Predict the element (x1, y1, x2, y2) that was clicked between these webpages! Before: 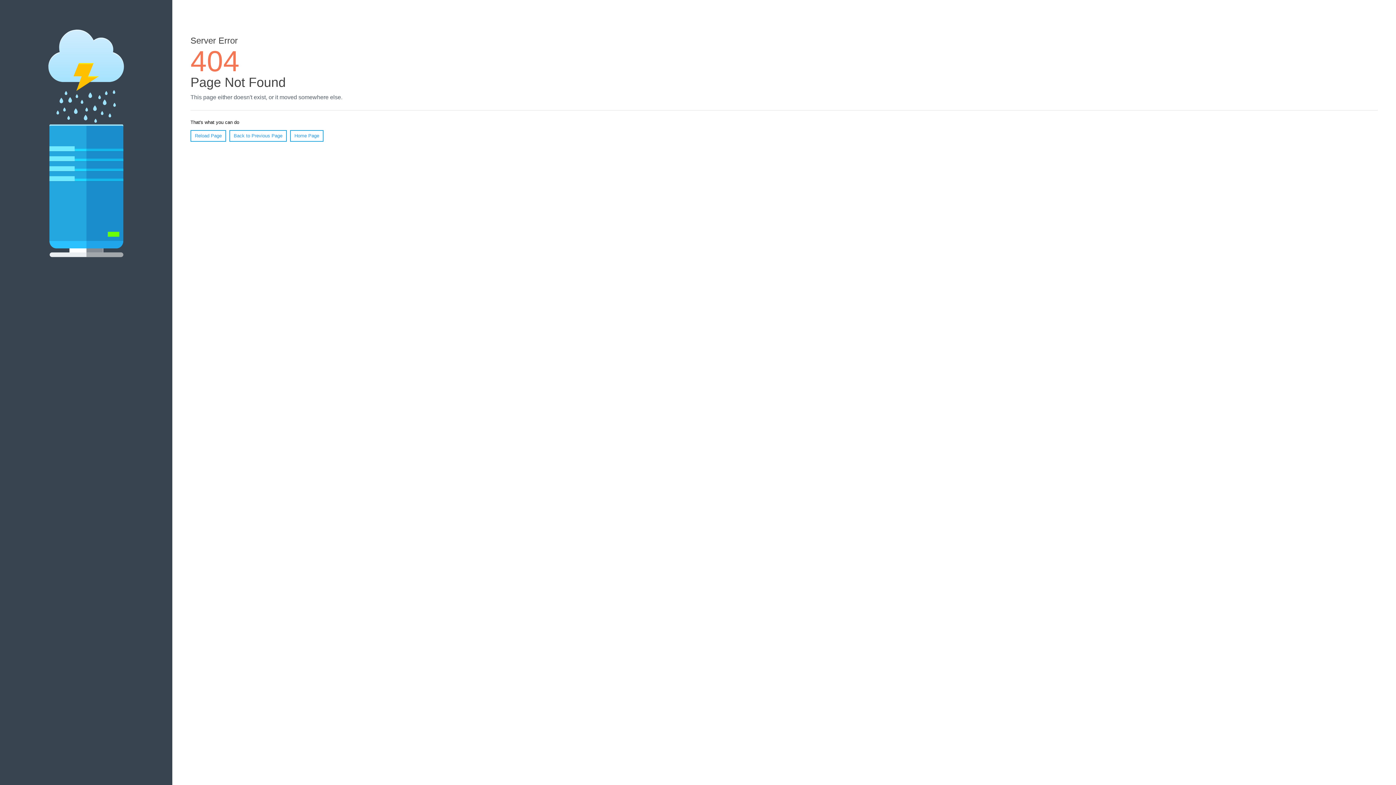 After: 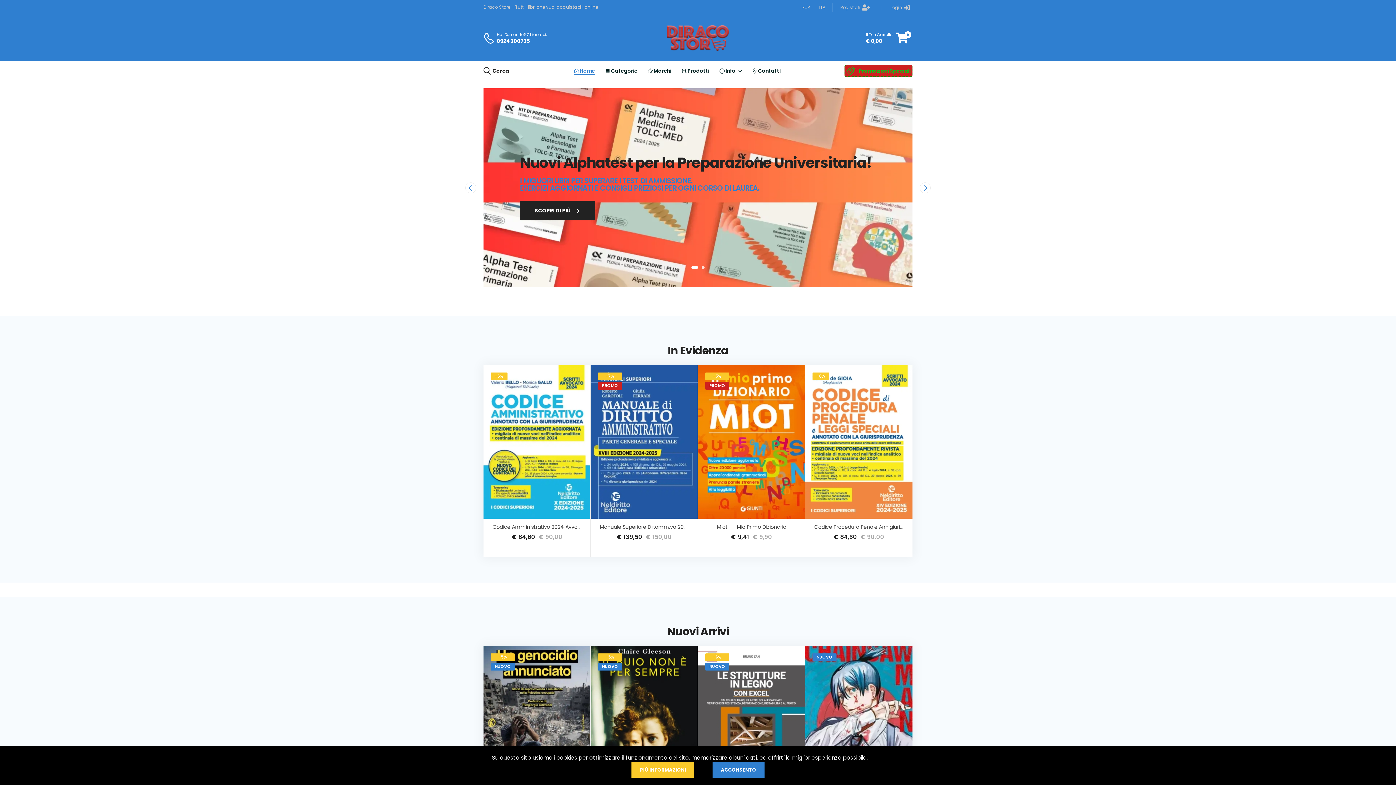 Action: bbox: (290, 130, 323, 141) label: Home Page